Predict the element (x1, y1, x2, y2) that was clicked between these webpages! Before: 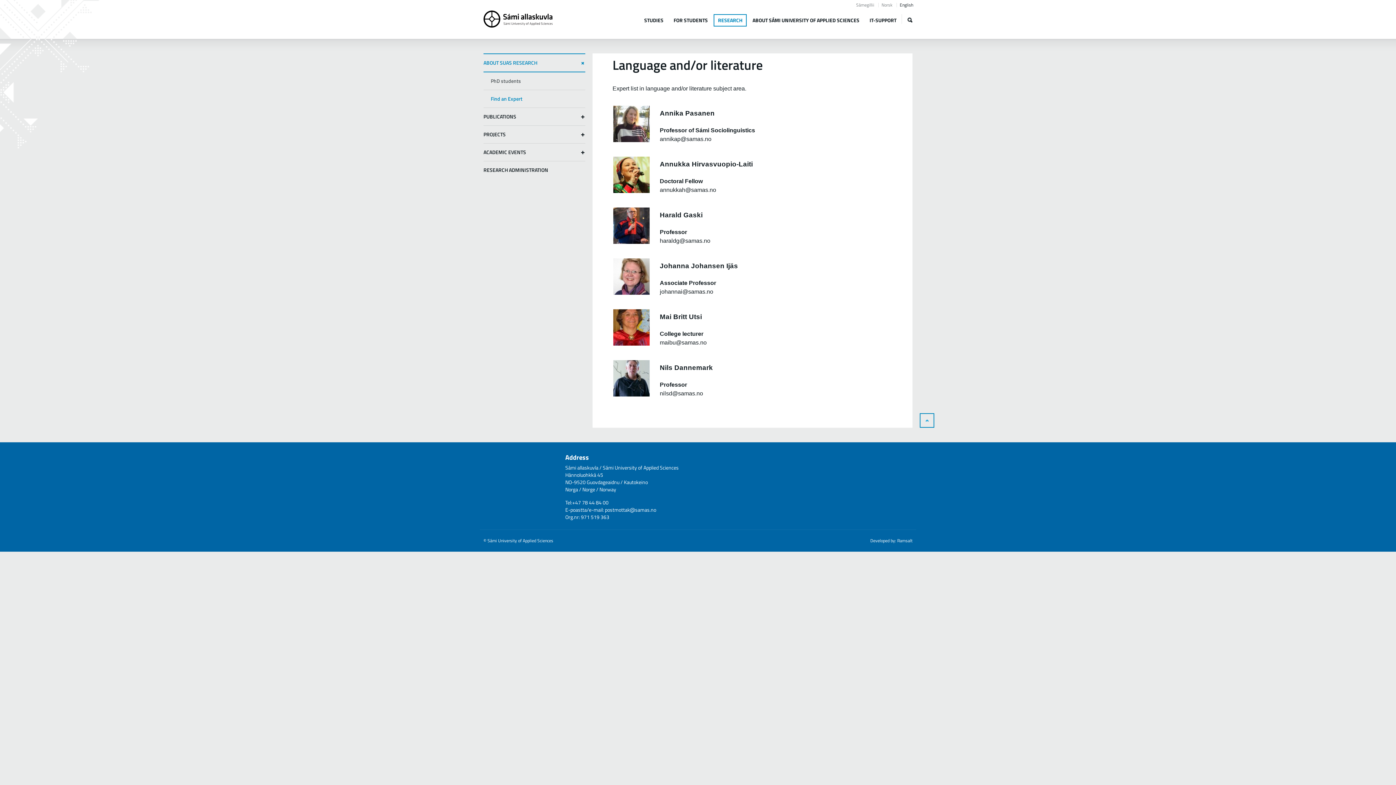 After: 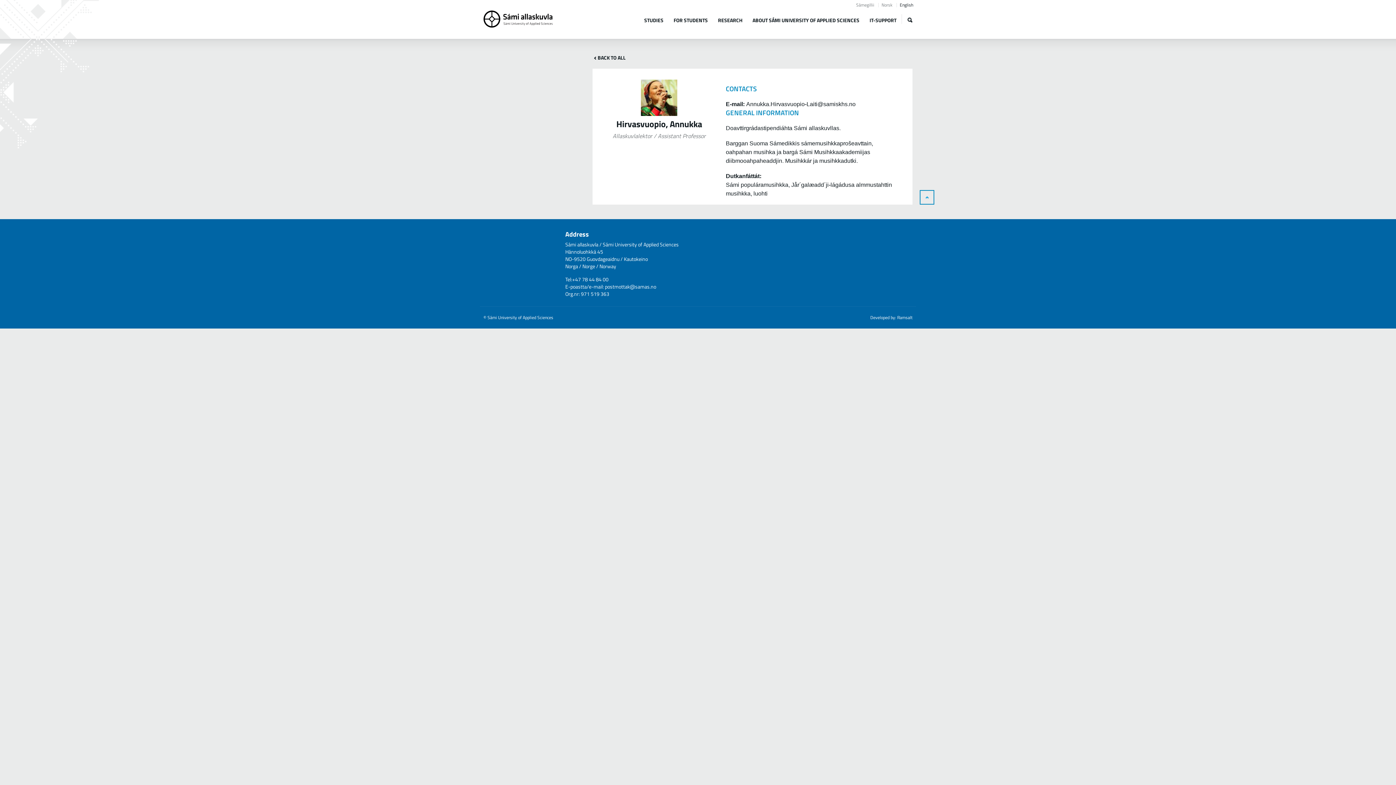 Action: label: Annukka Hirvasvuopio-Laiti bbox: (660, 160, 753, 167)